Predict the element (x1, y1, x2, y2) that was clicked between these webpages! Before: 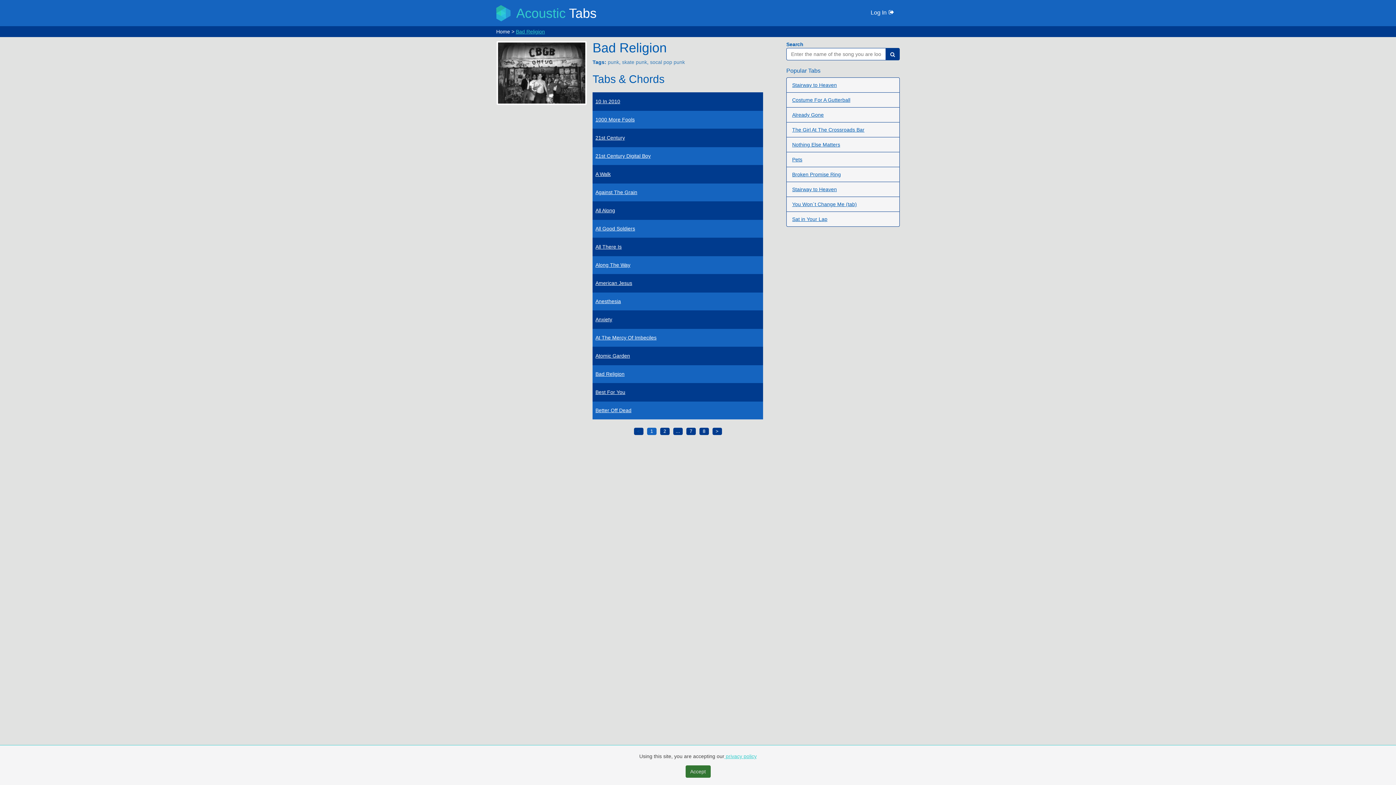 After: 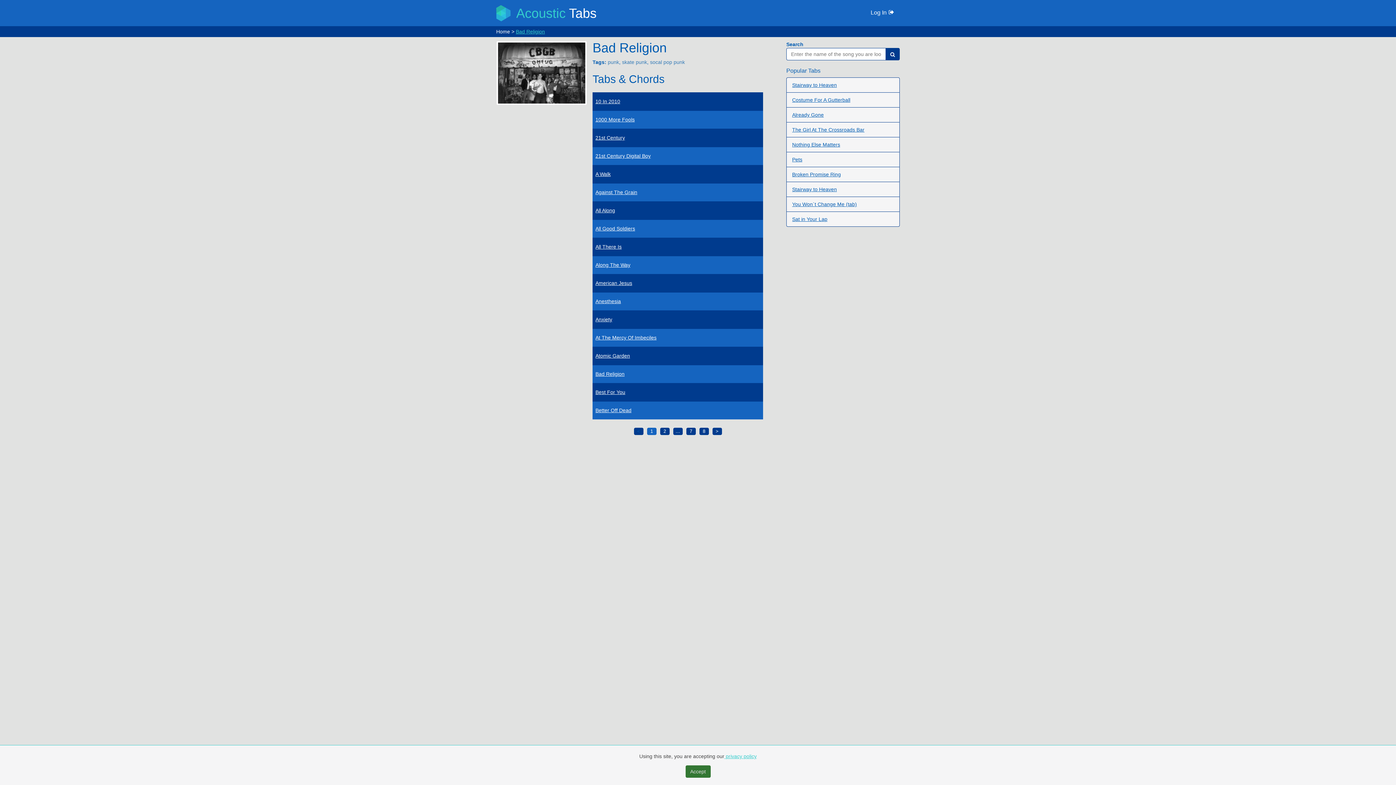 Action: bbox: (647, 428, 656, 434) label: 1